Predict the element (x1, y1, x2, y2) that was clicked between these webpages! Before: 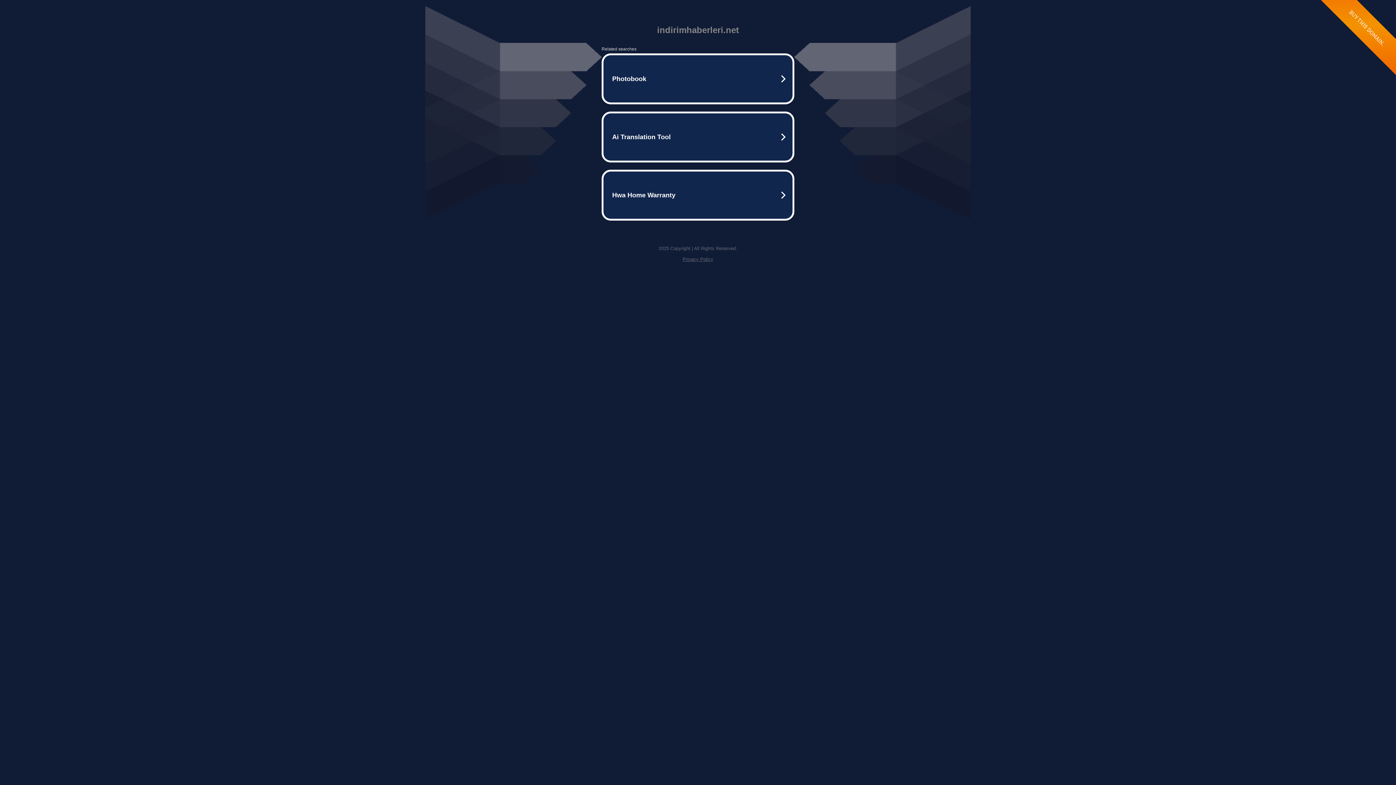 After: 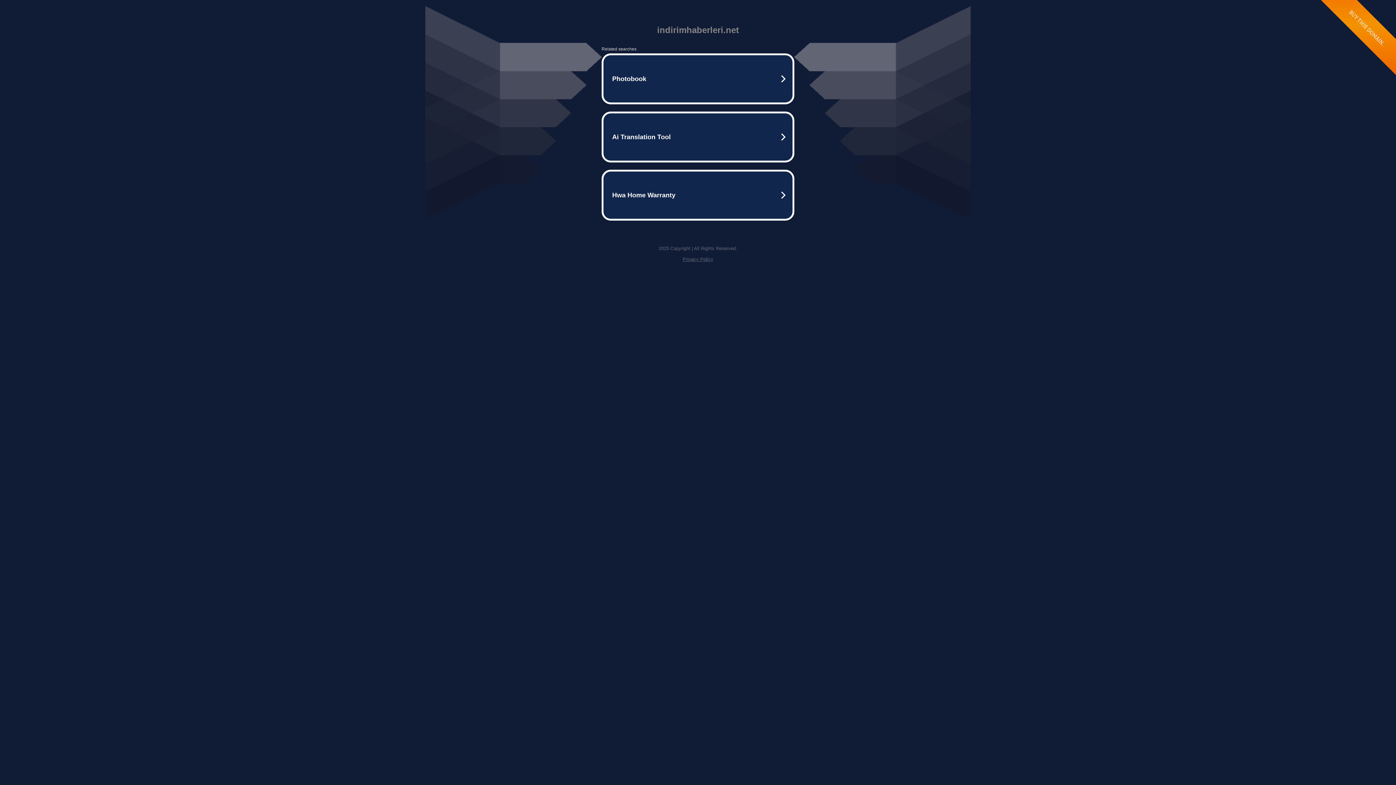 Action: label: Privacy Policy bbox: (682, 256, 713, 262)